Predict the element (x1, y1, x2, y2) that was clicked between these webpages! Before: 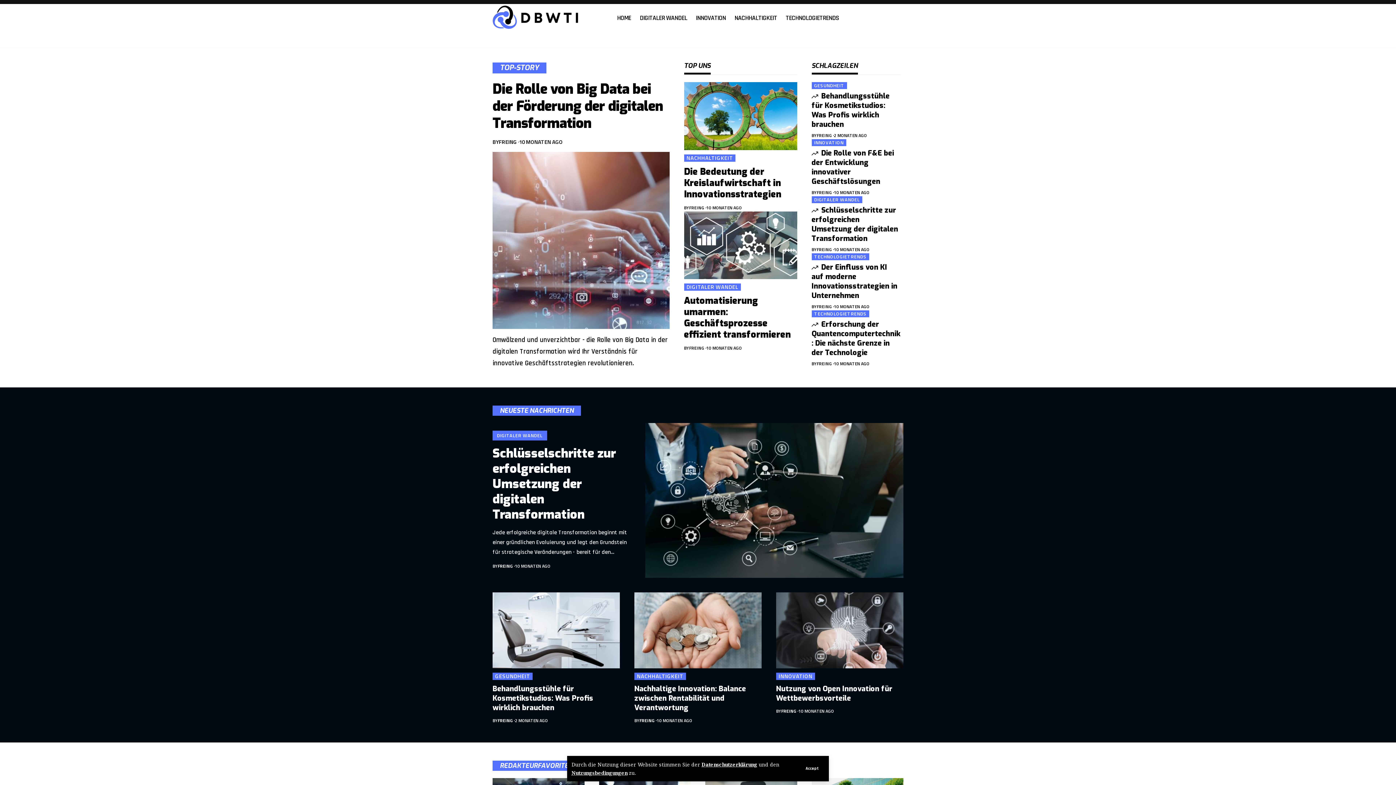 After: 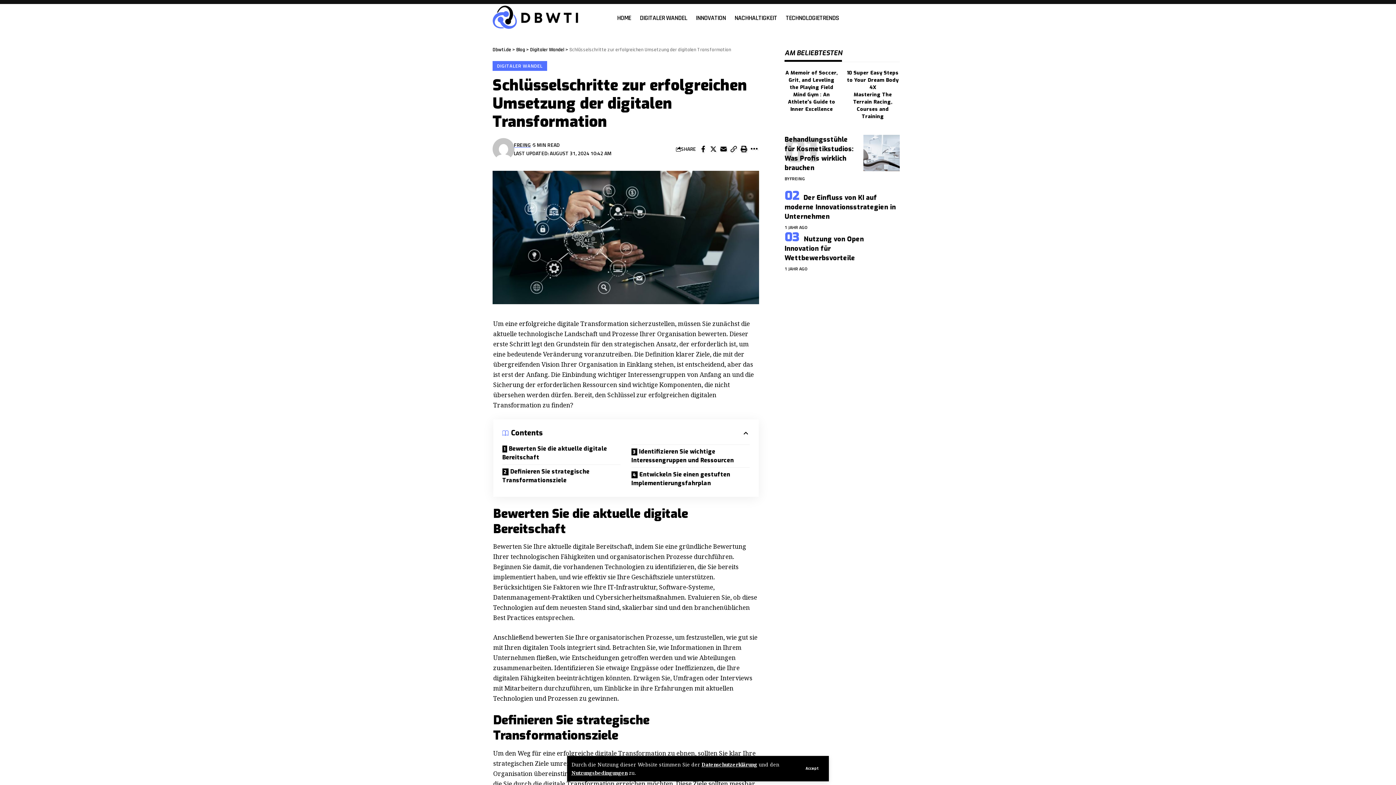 Action: bbox: (645, 423, 903, 578)